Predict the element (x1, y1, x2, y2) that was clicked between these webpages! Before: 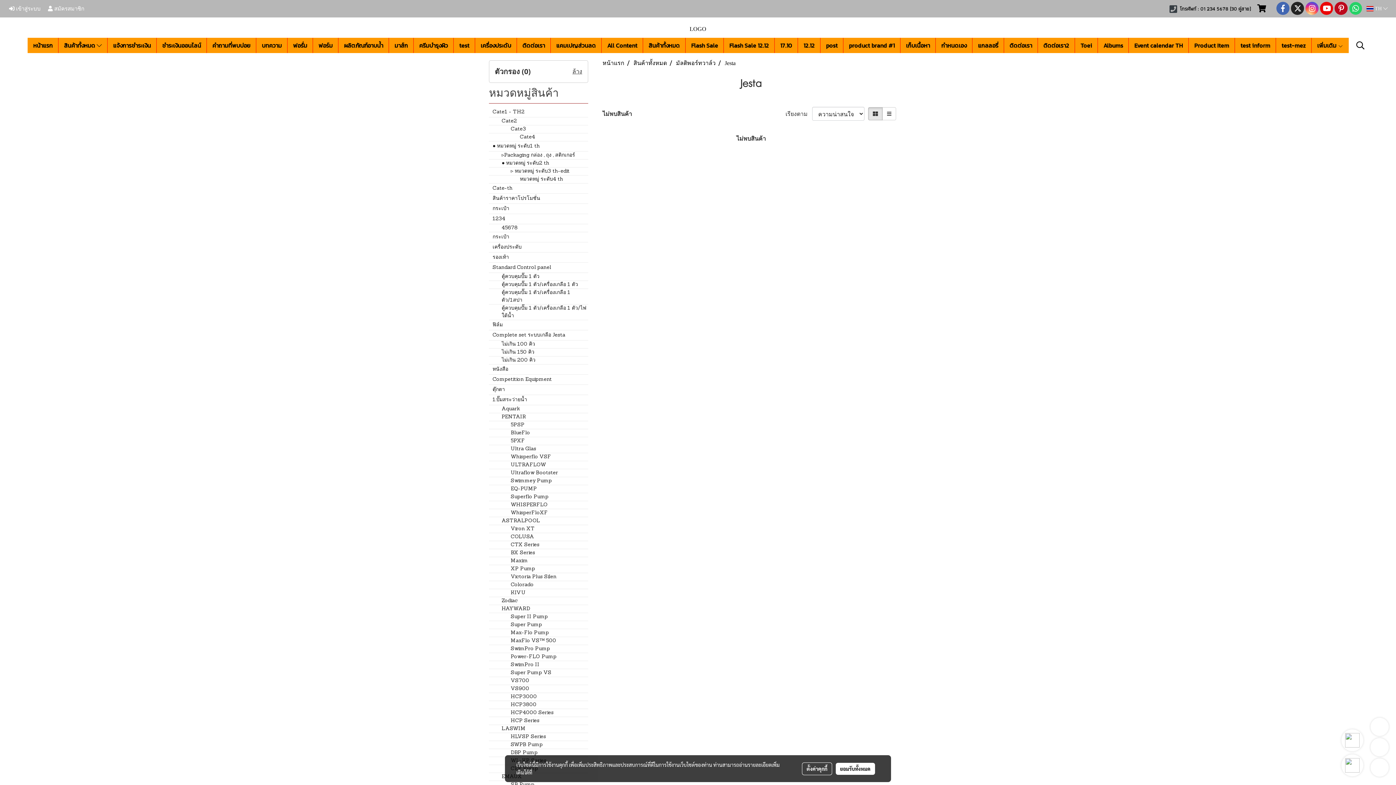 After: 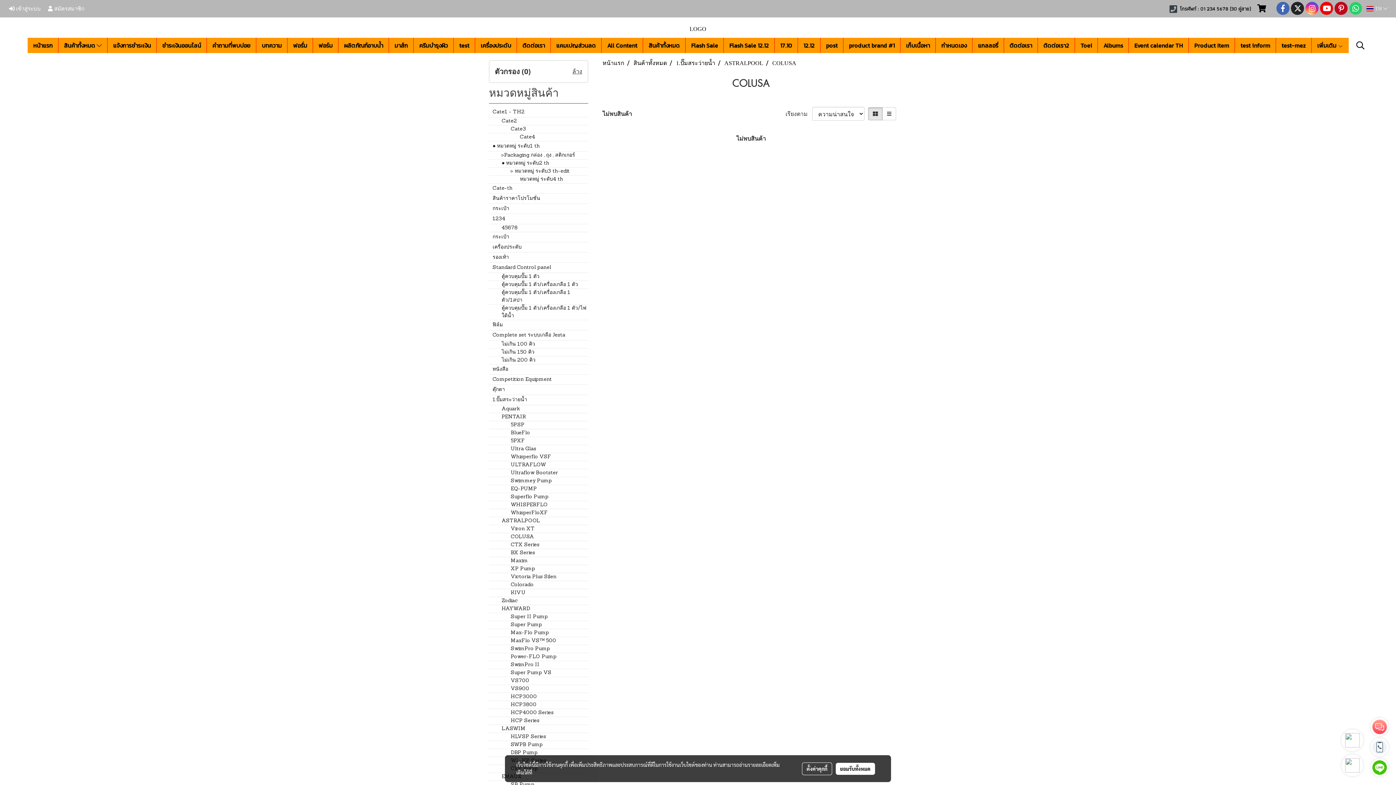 Action: bbox: (489, 533, 588, 541) label: COLUSA